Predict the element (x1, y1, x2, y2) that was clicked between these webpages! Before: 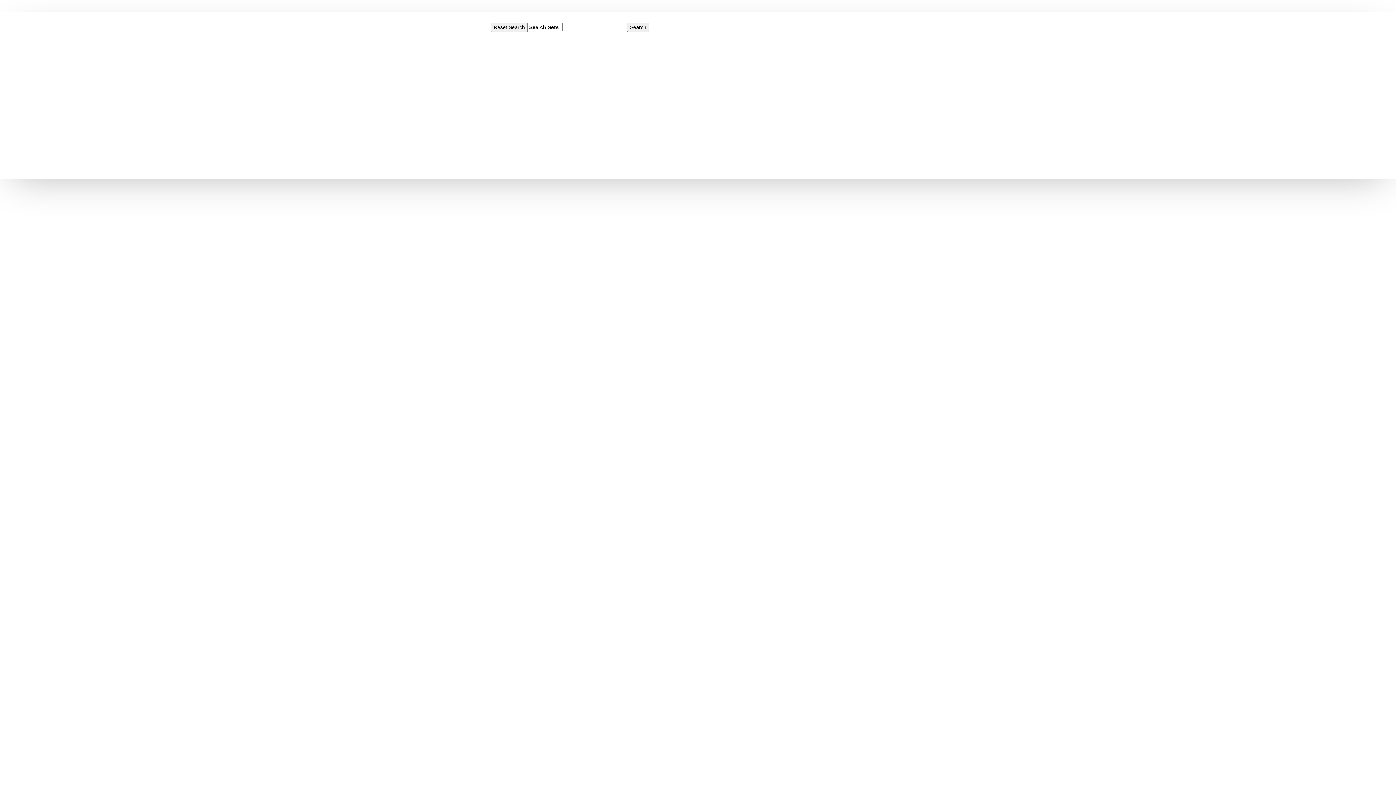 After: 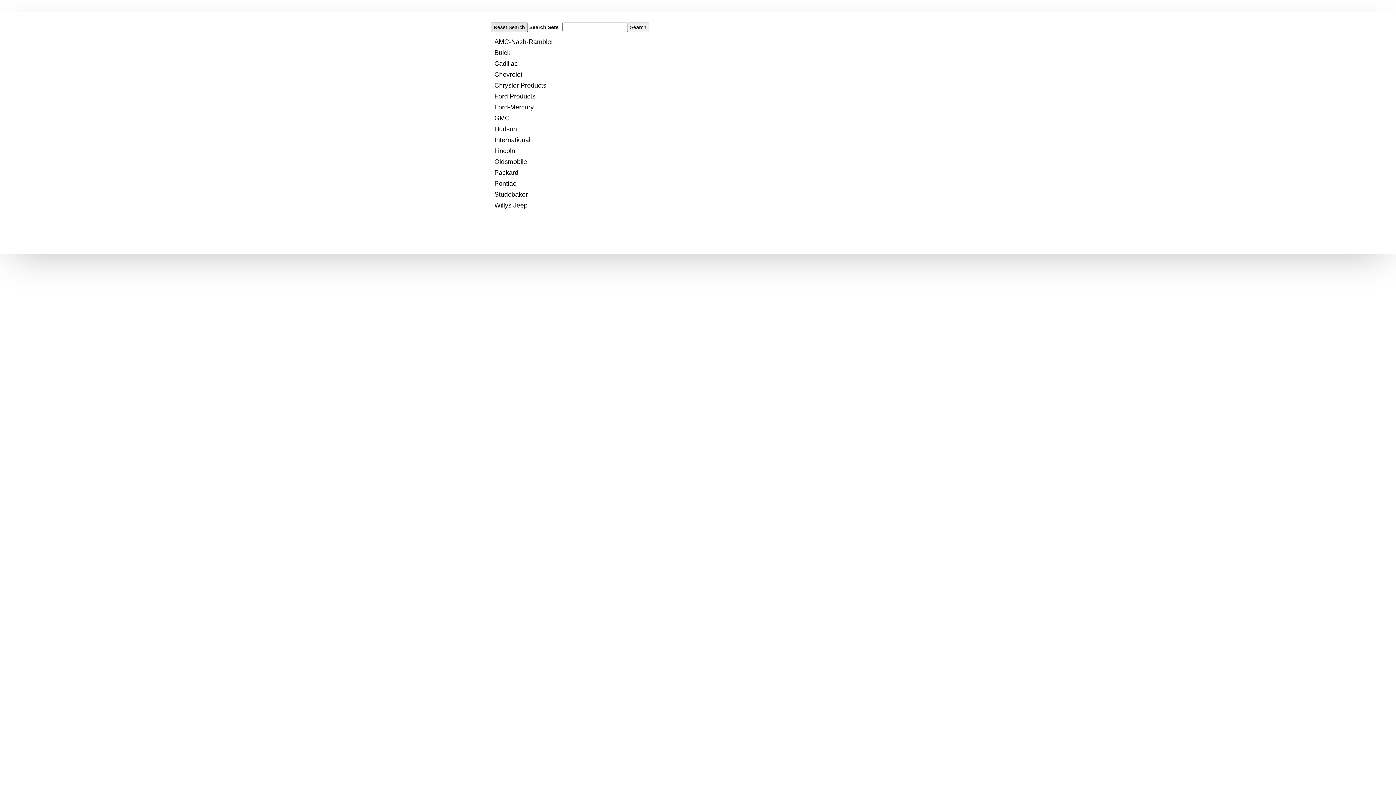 Action: label: Reset Search bbox: (490, 22, 528, 32)